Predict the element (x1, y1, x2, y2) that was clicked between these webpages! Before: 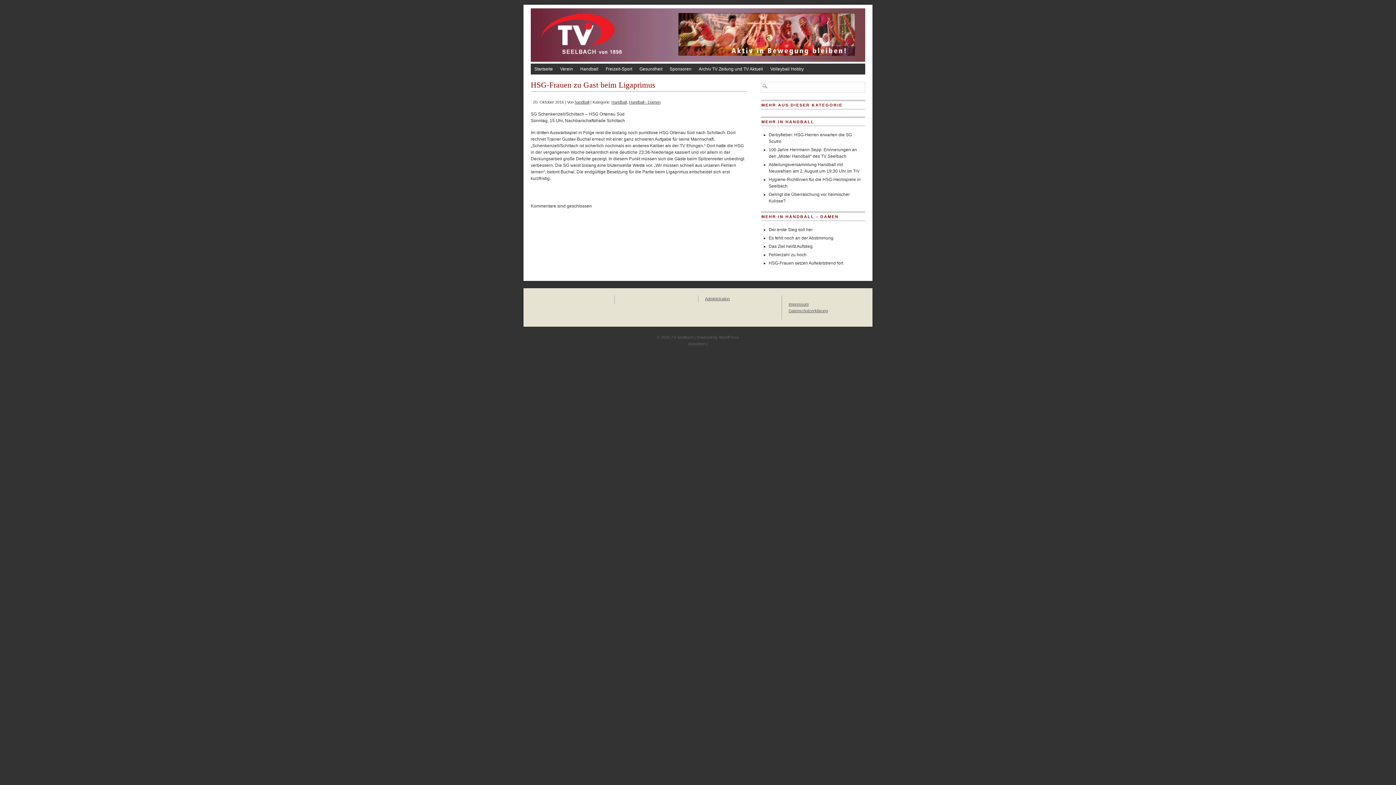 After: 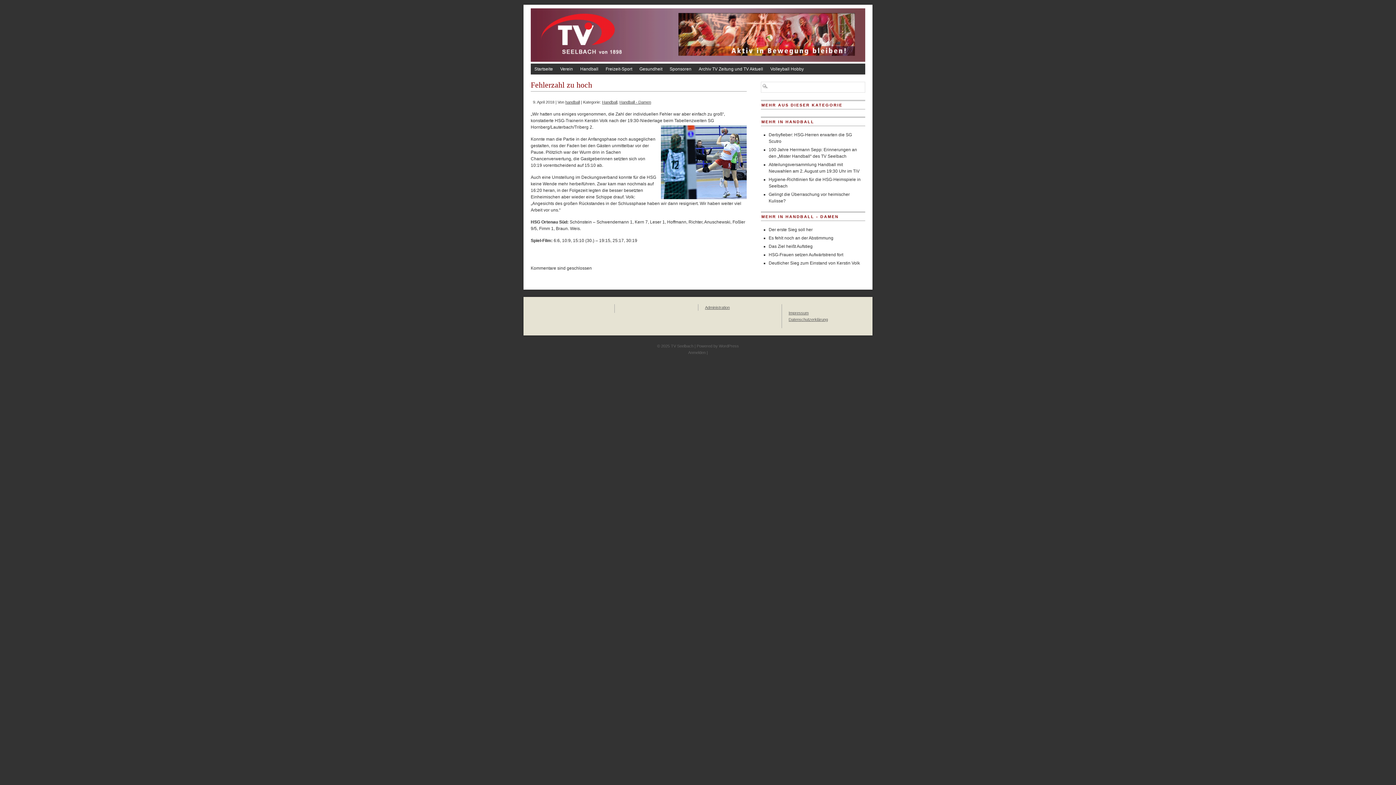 Action: label: Fehlerzahl zu hoch bbox: (768, 252, 806, 257)